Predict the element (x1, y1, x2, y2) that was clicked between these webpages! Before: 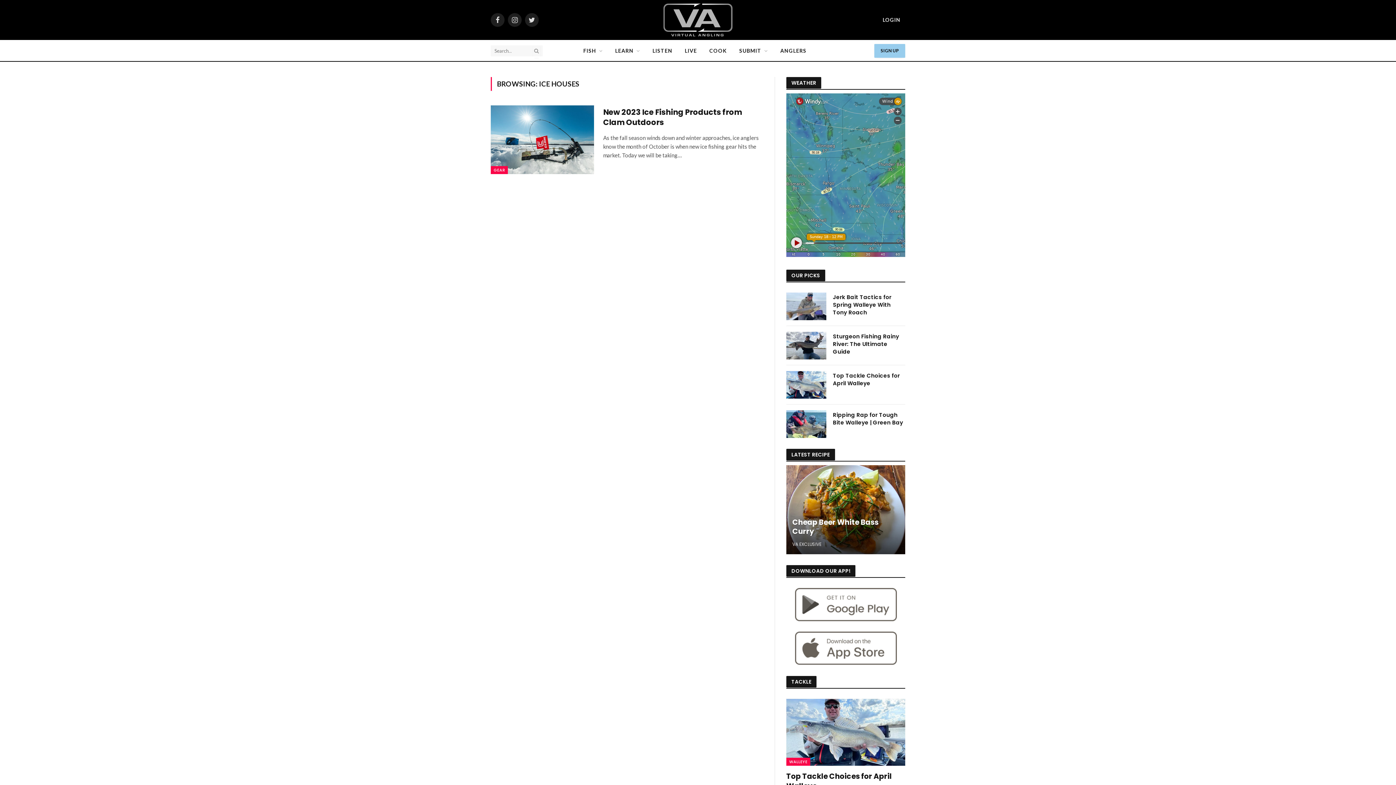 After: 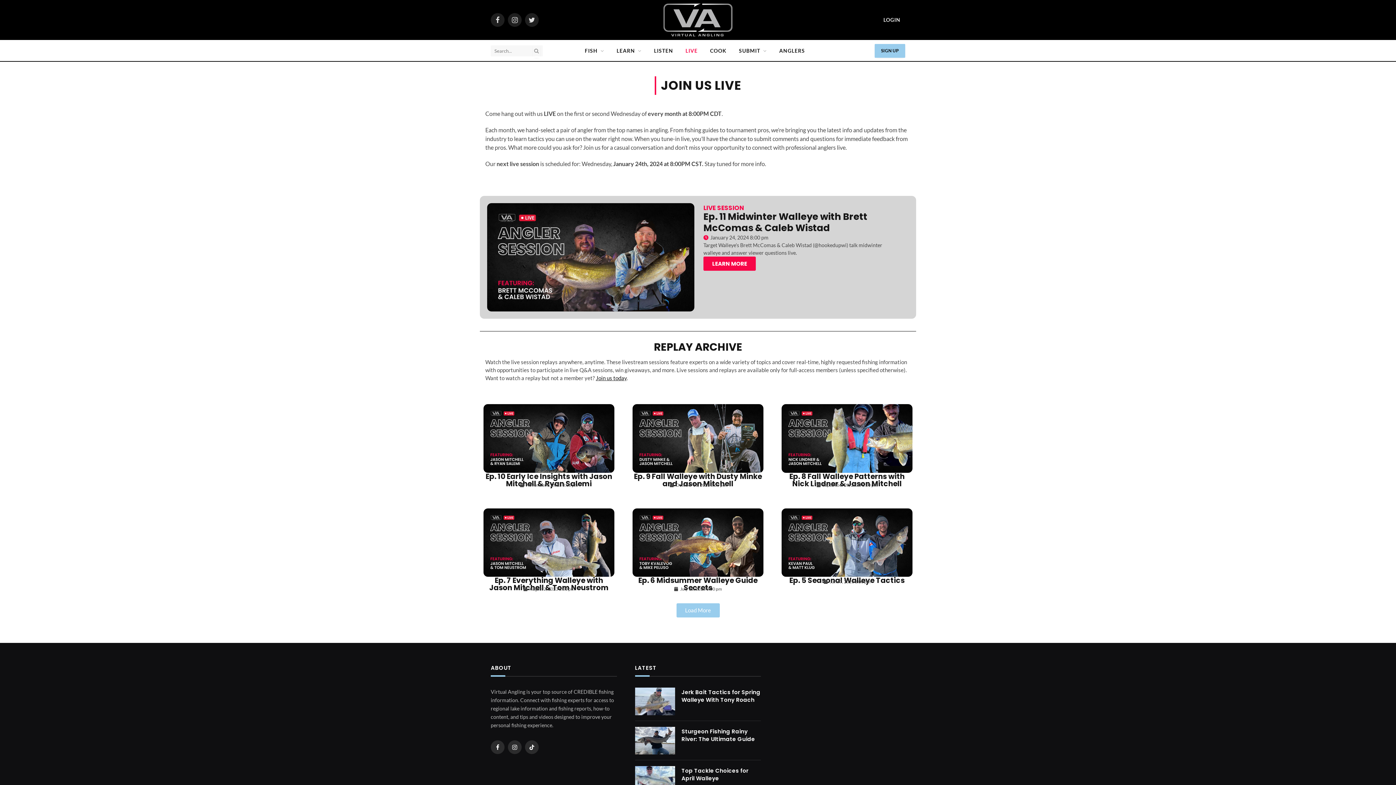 Action: bbox: (678, 44, 703, 57) label: LIVE